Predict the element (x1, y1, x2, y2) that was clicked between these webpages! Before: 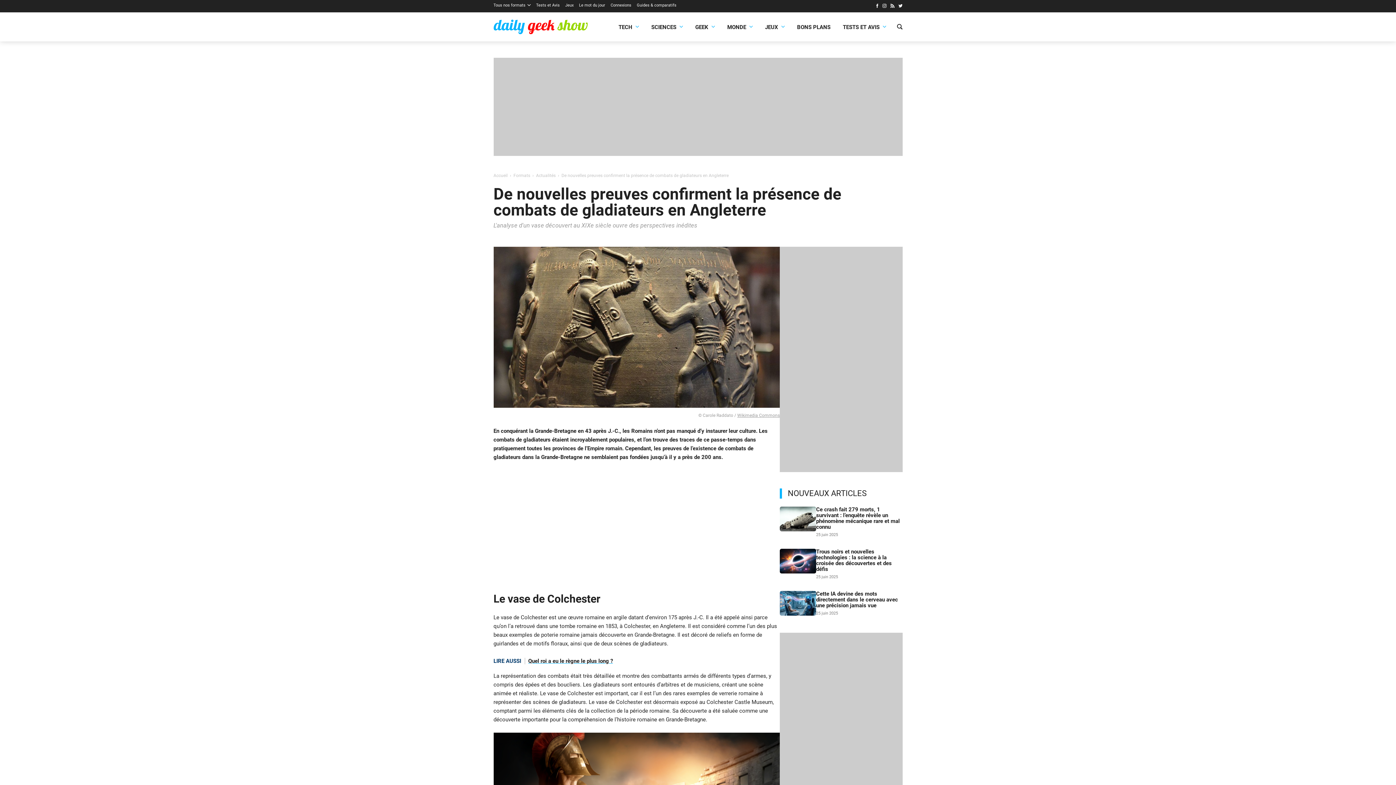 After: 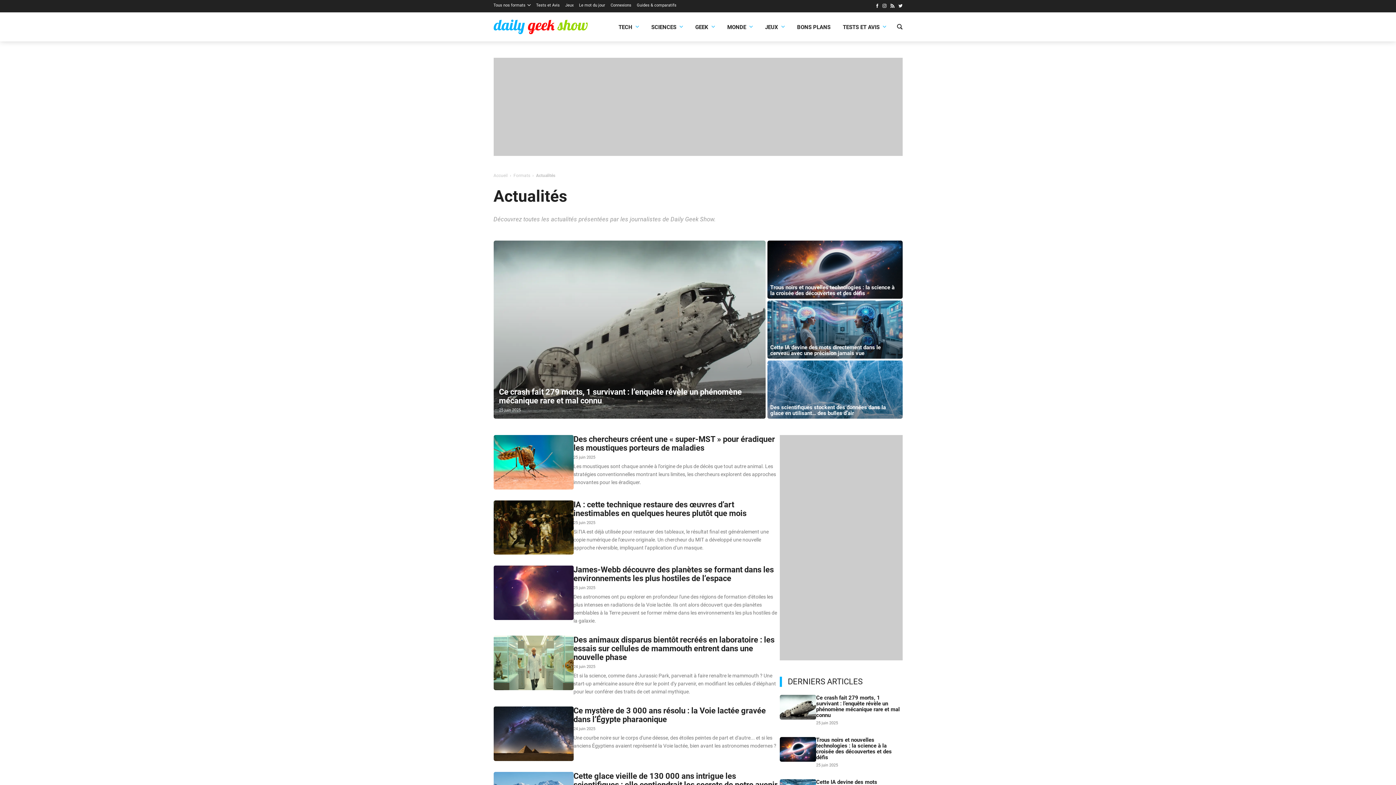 Action: bbox: (536, 173, 555, 178) label: Actualités